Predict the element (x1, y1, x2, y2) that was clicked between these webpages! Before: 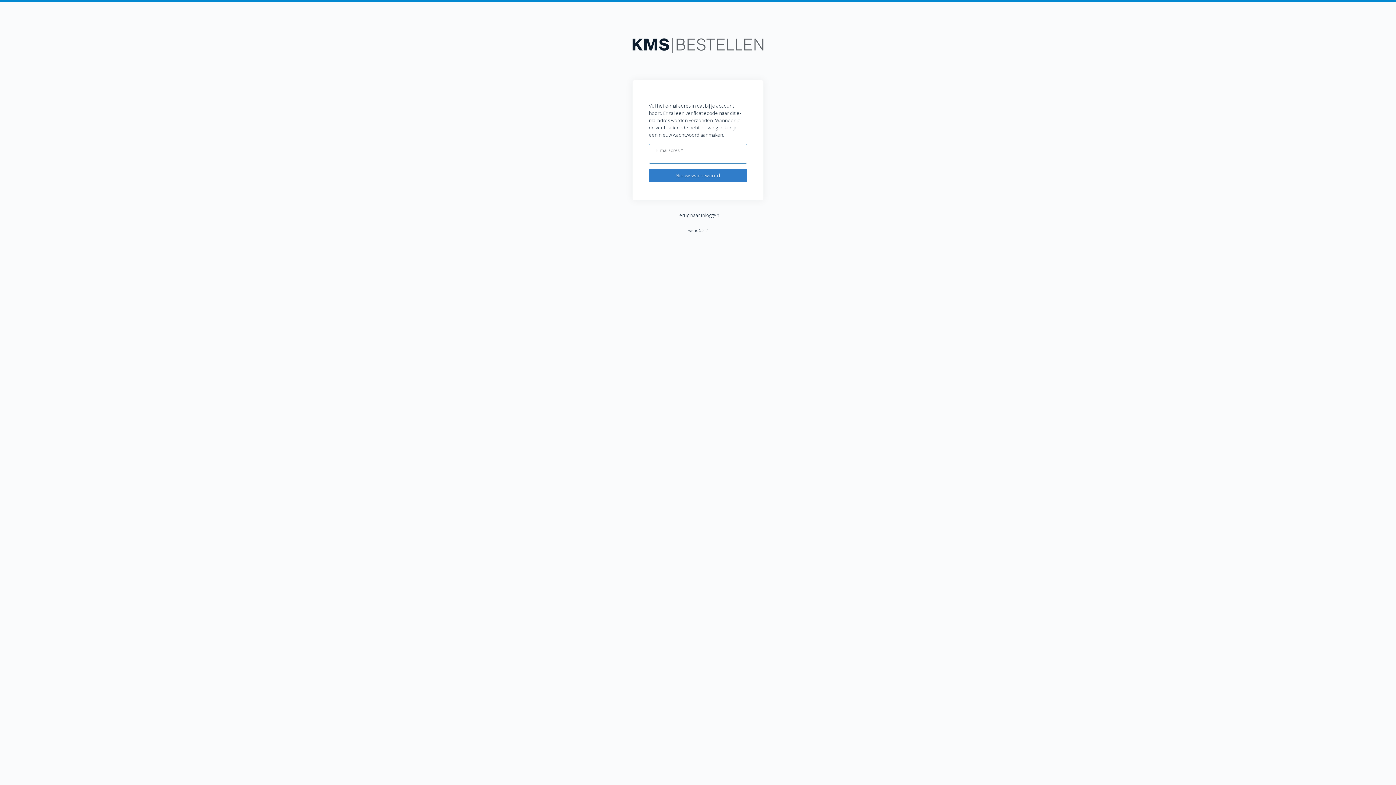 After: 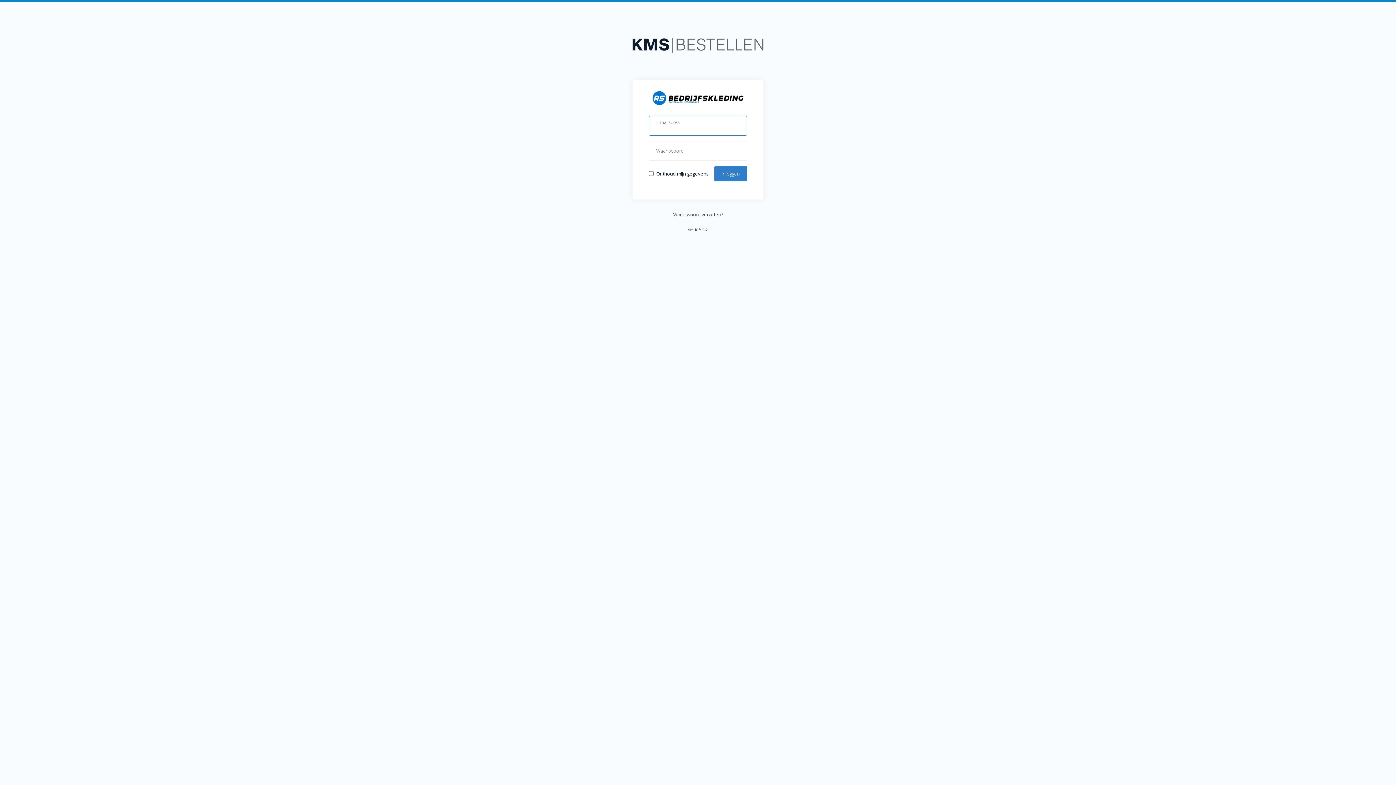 Action: label: Terug naar inloggen bbox: (676, 211, 719, 218)